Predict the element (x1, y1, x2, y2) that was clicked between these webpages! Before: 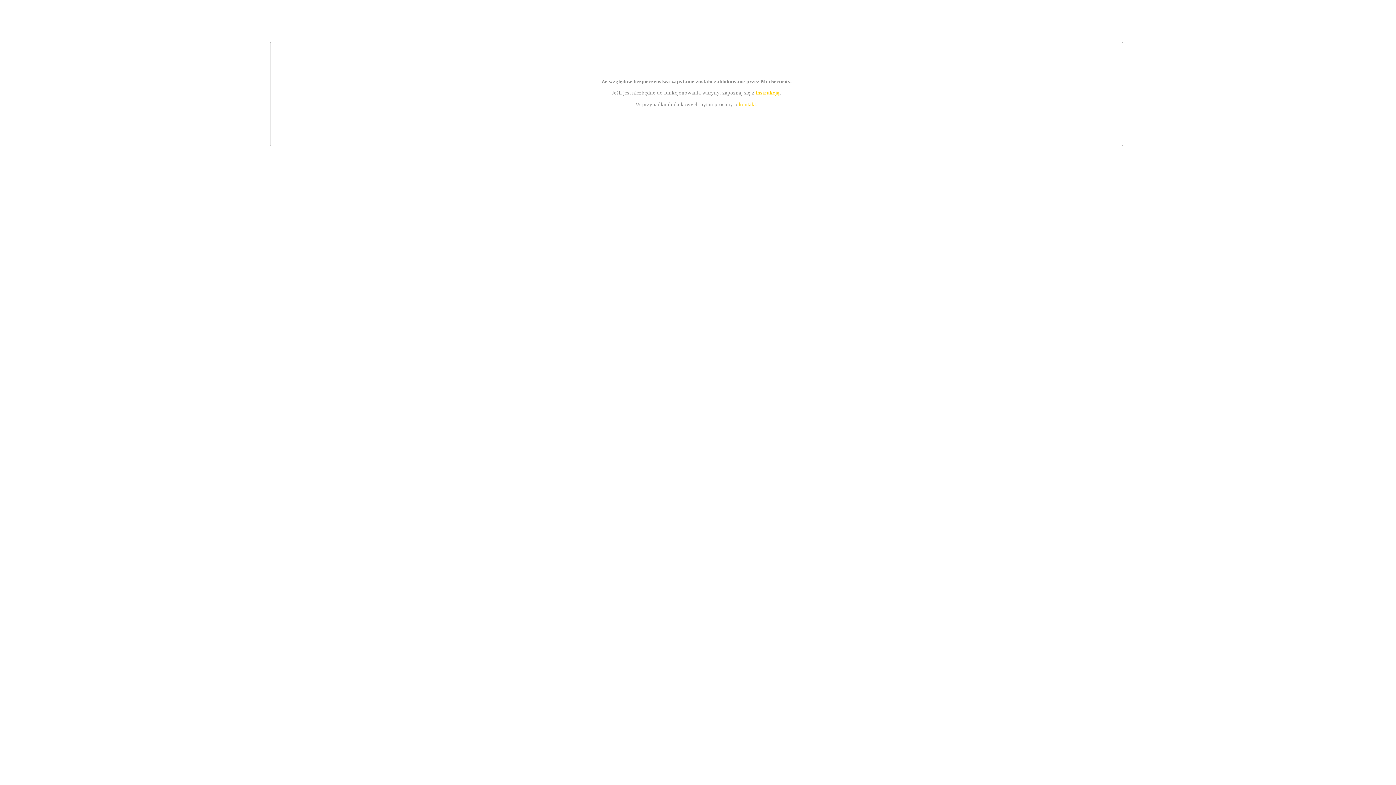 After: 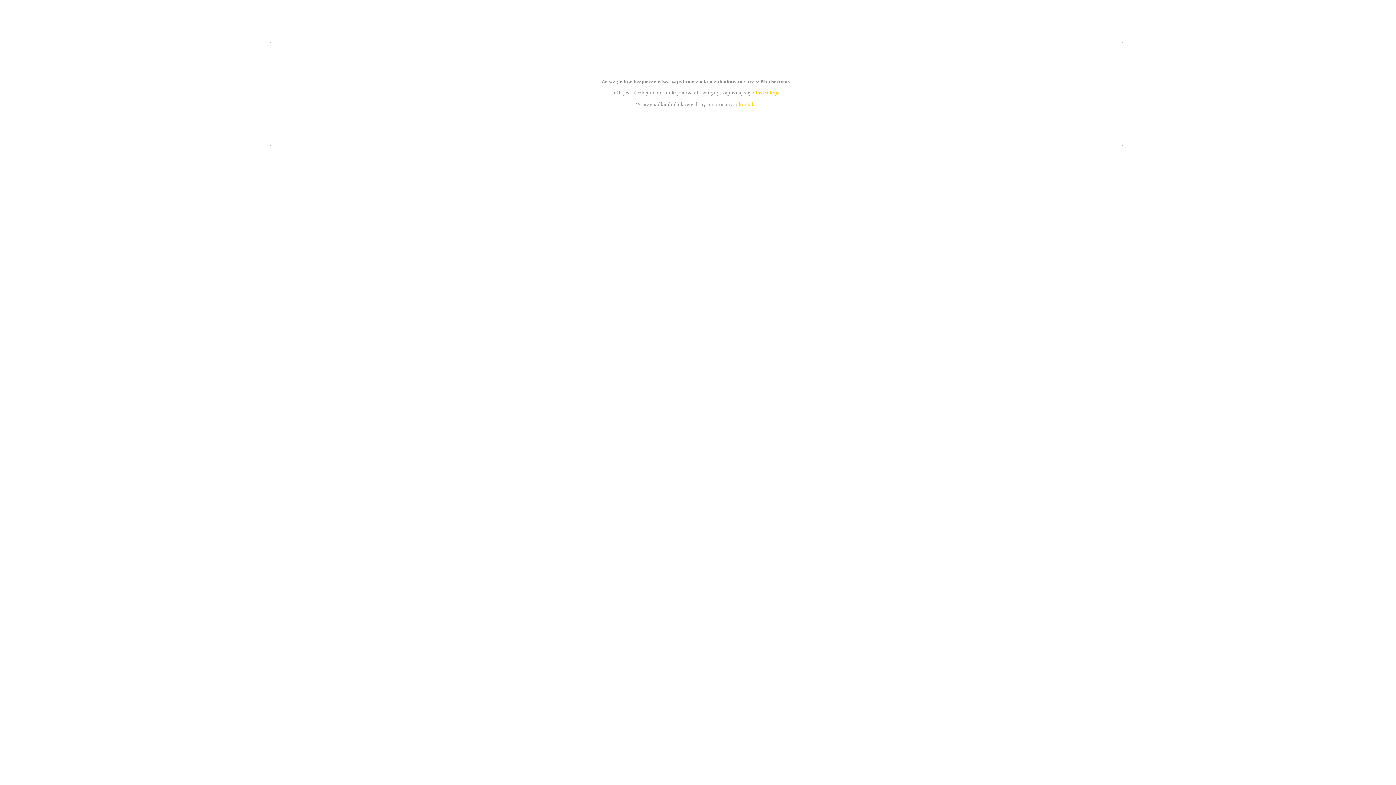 Action: bbox: (755, 89, 779, 95) label: instrukcją